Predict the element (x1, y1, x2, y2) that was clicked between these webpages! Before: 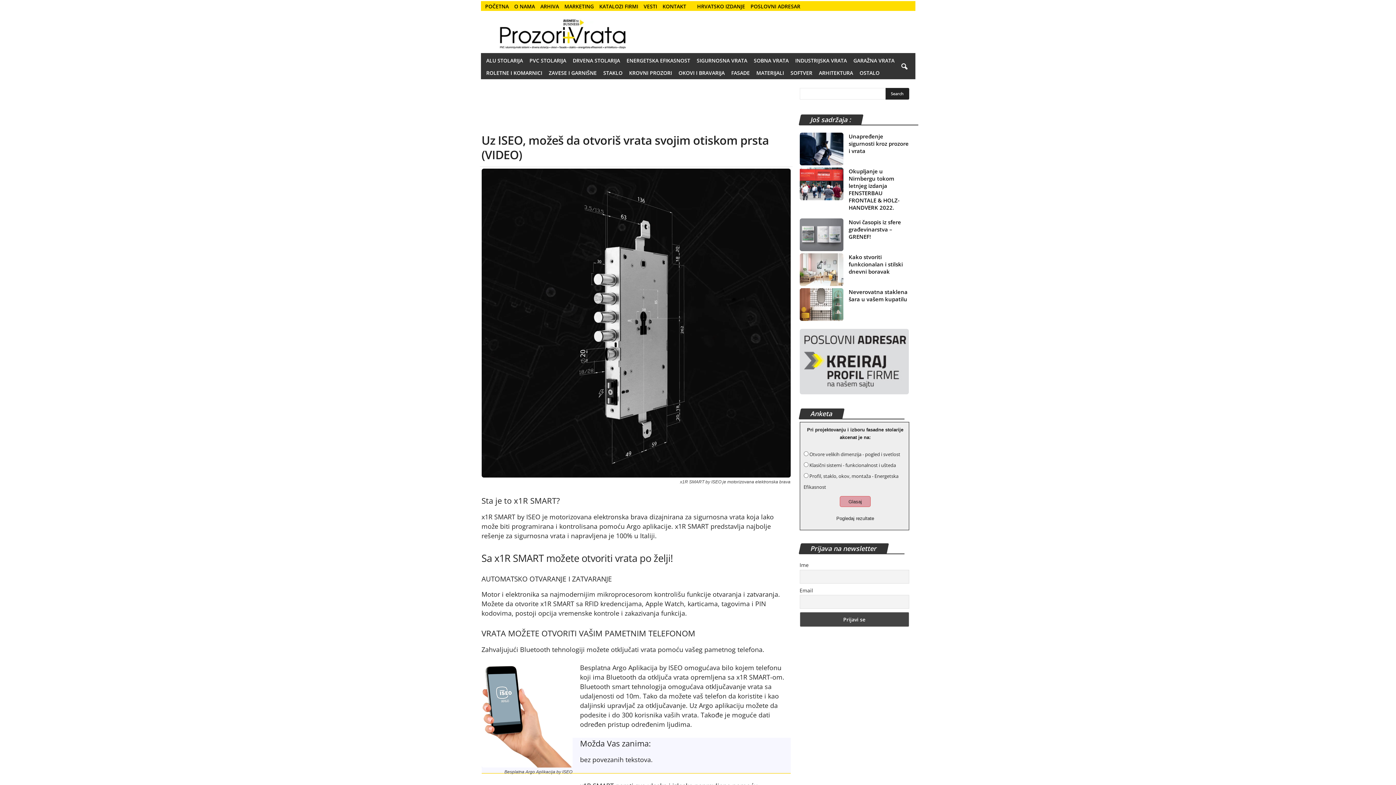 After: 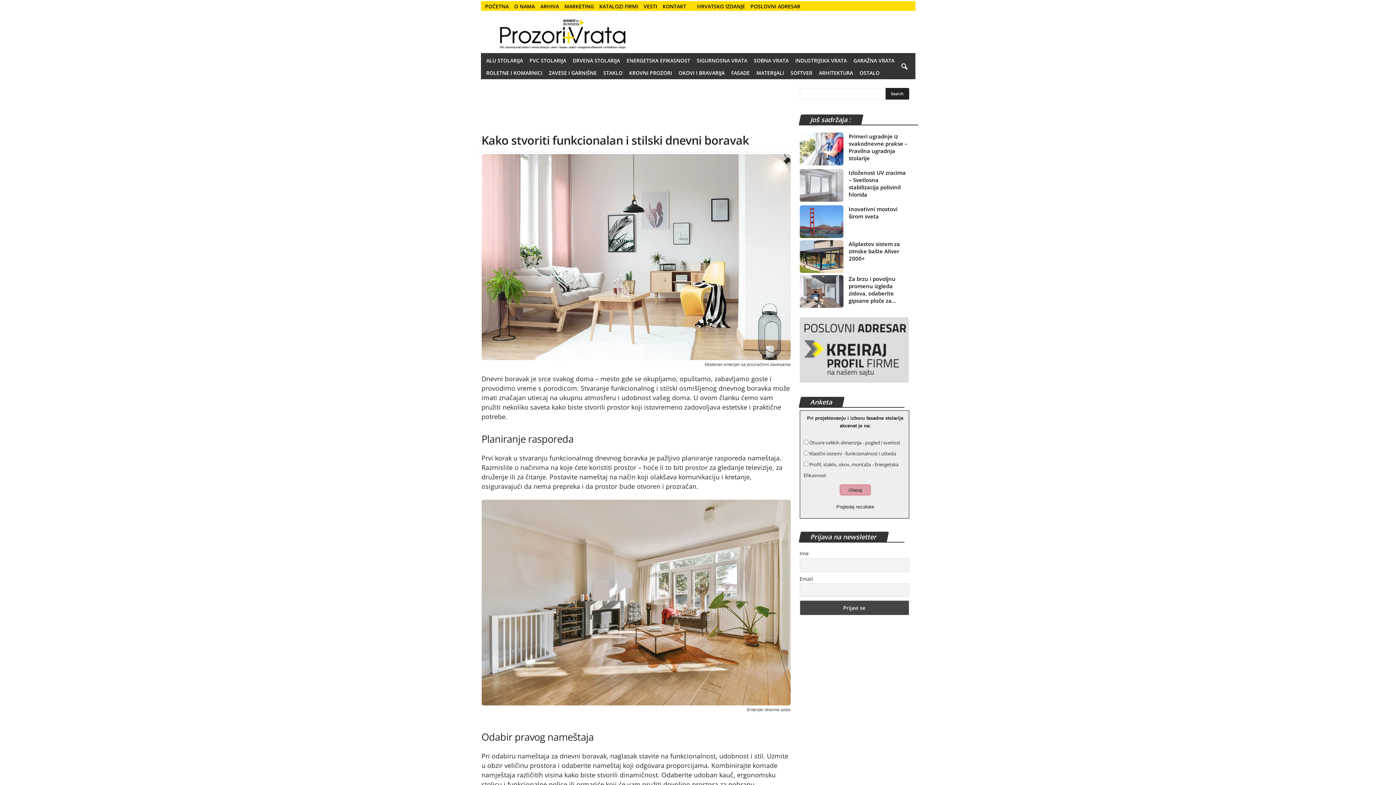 Action: label: Kako stvoriti funkcionalan i stilski dnevni boravak bbox: (848, 253, 903, 275)